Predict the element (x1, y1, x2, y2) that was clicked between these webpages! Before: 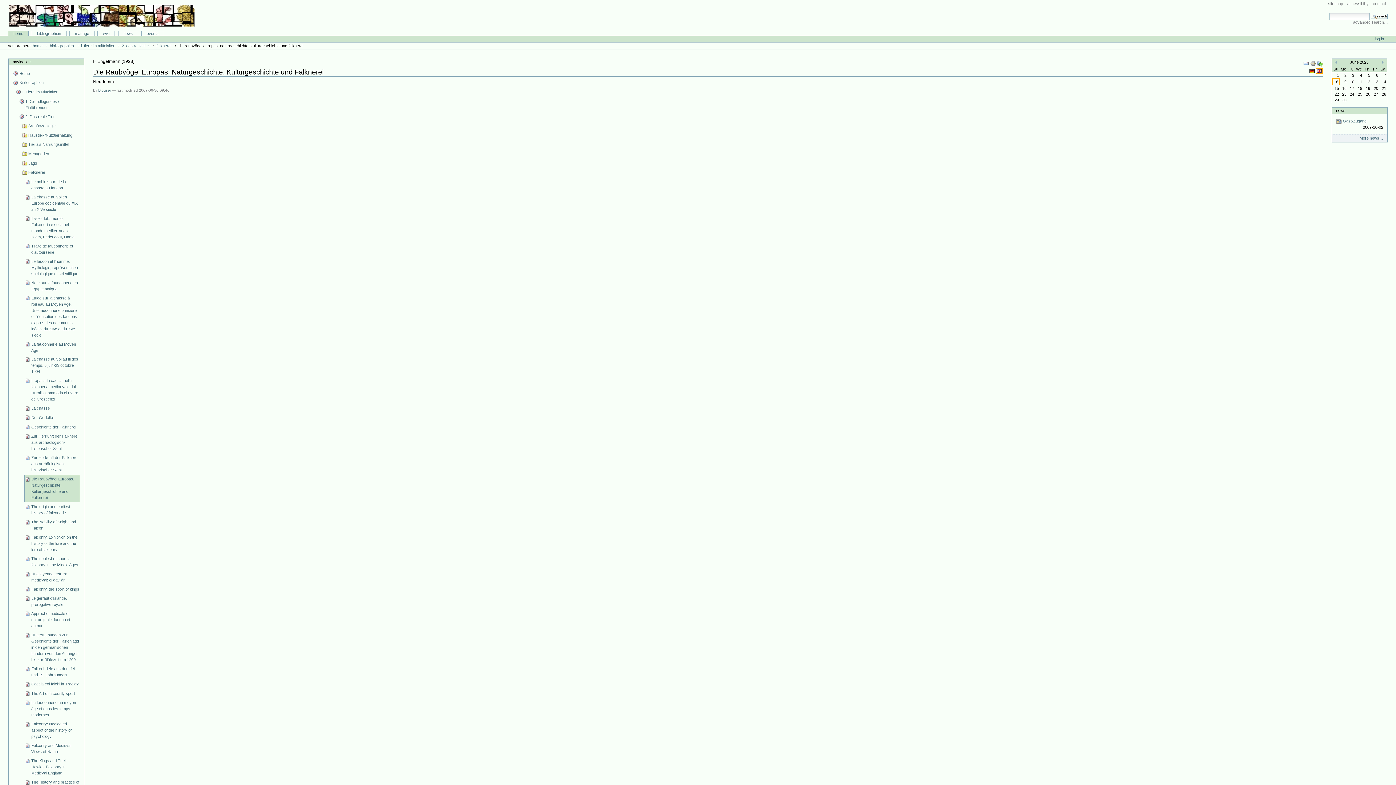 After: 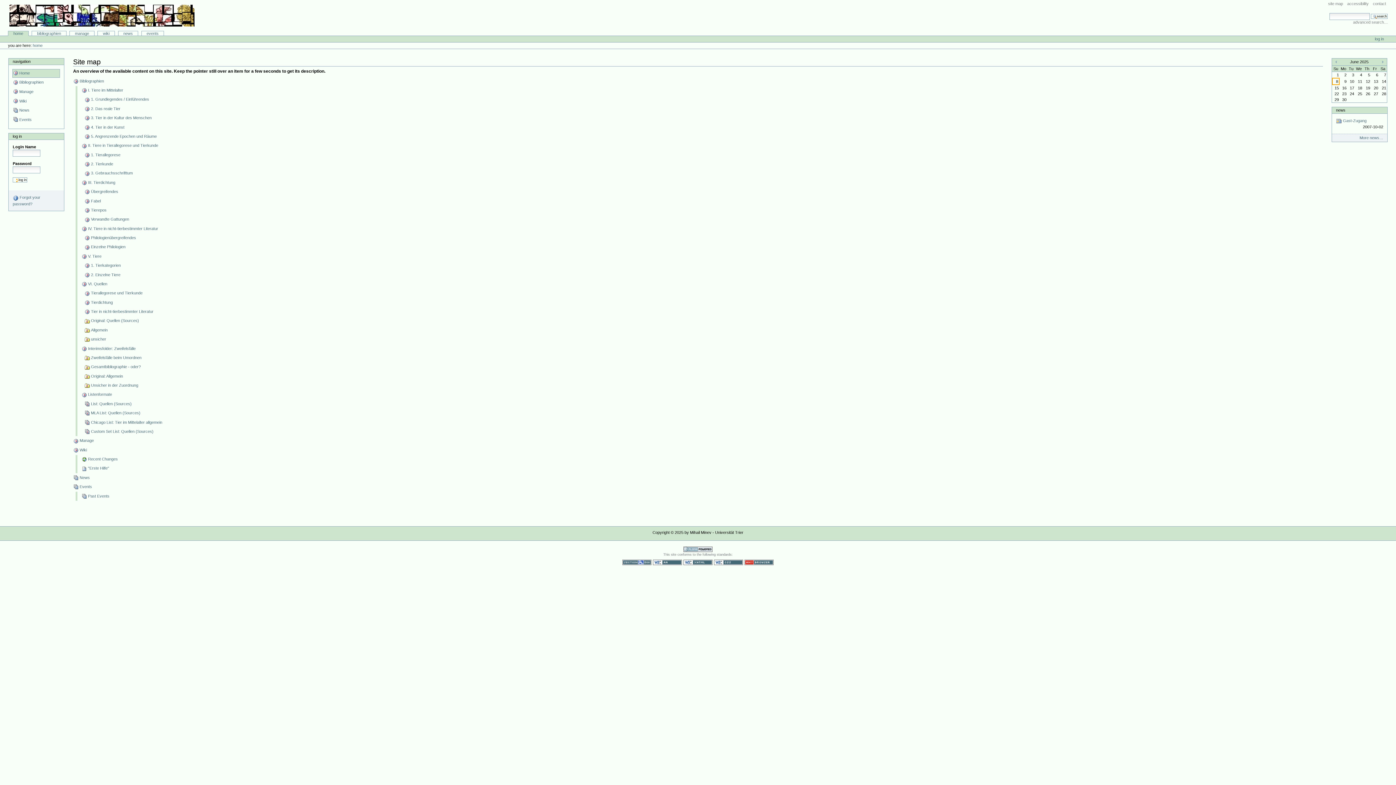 Action: label: site map bbox: (1327, 0, 1344, 6)